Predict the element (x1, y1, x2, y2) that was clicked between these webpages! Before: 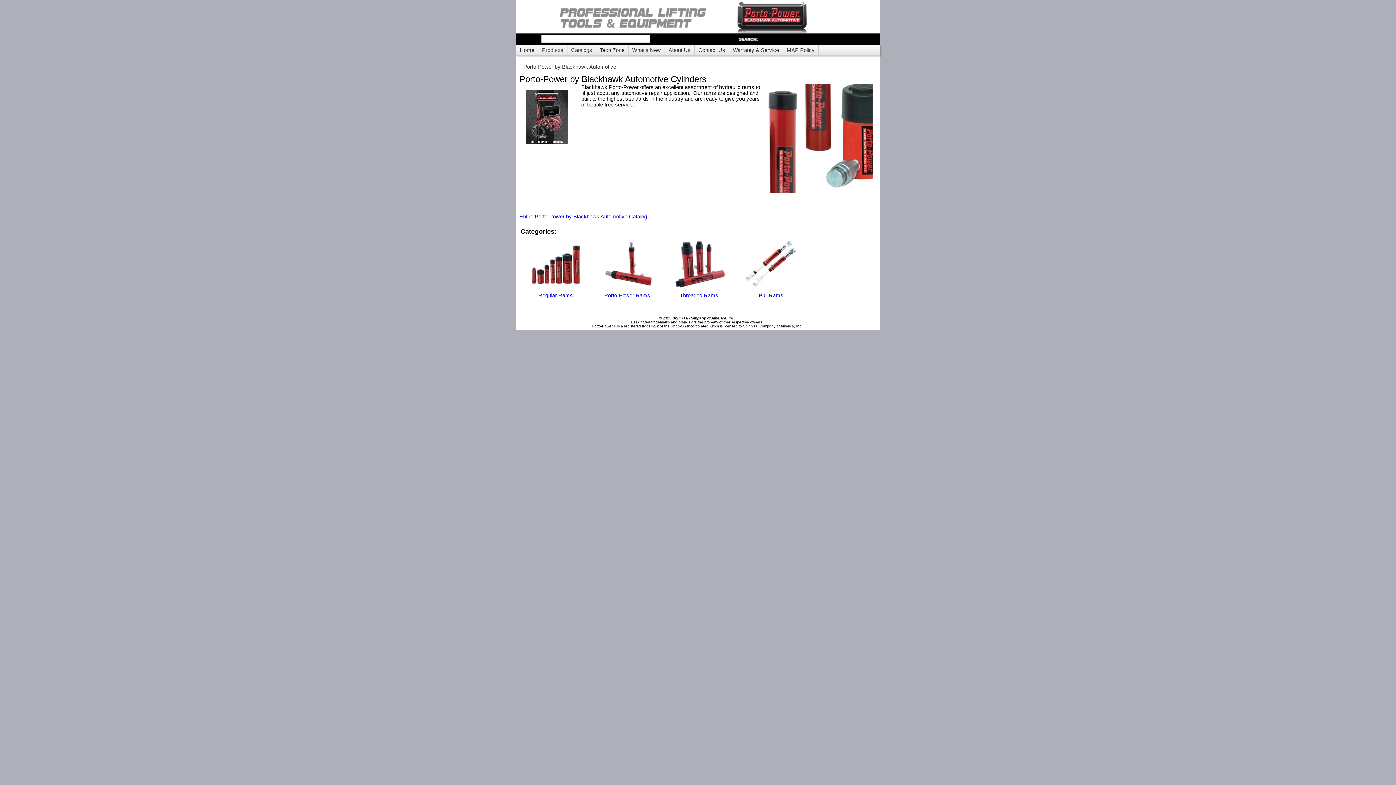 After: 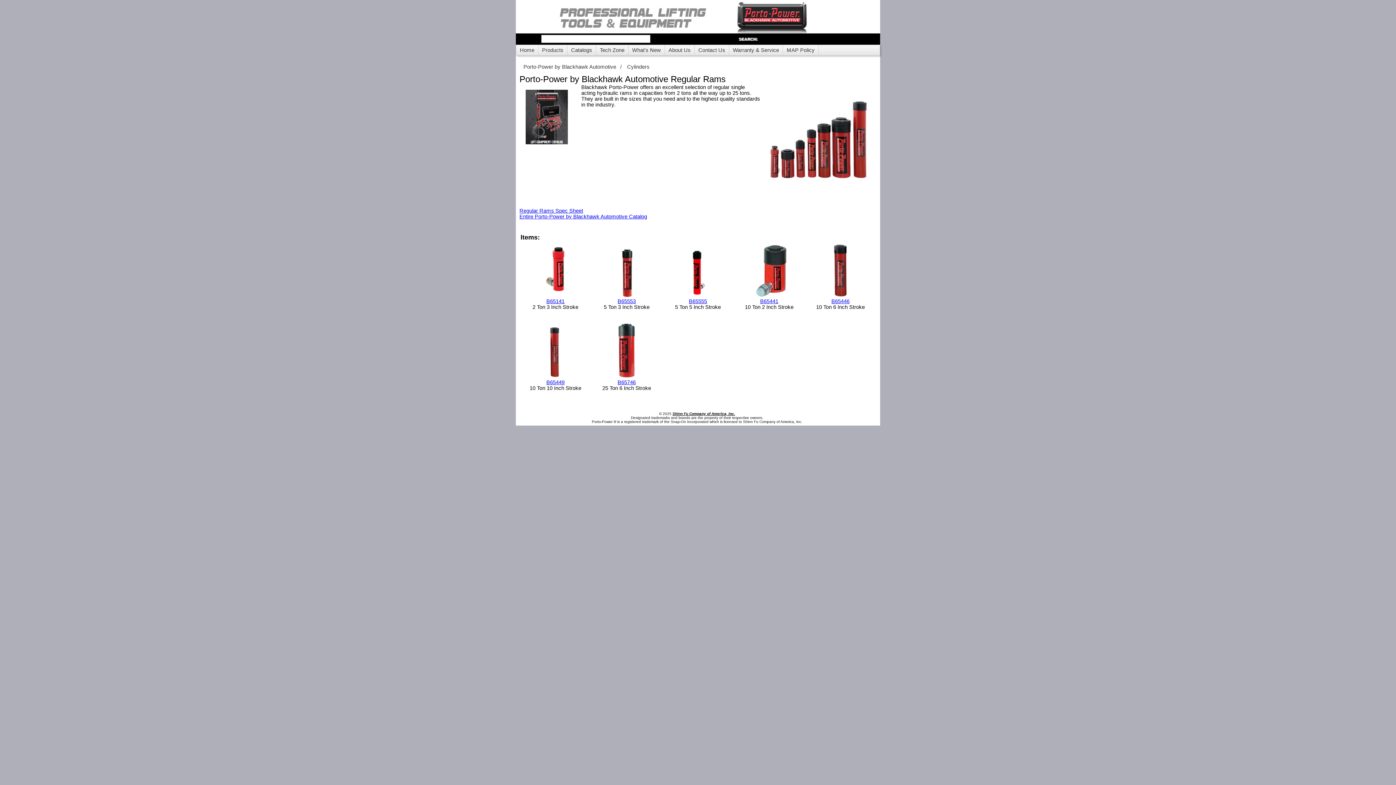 Action: bbox: (538, 292, 573, 298) label: Regular Rams